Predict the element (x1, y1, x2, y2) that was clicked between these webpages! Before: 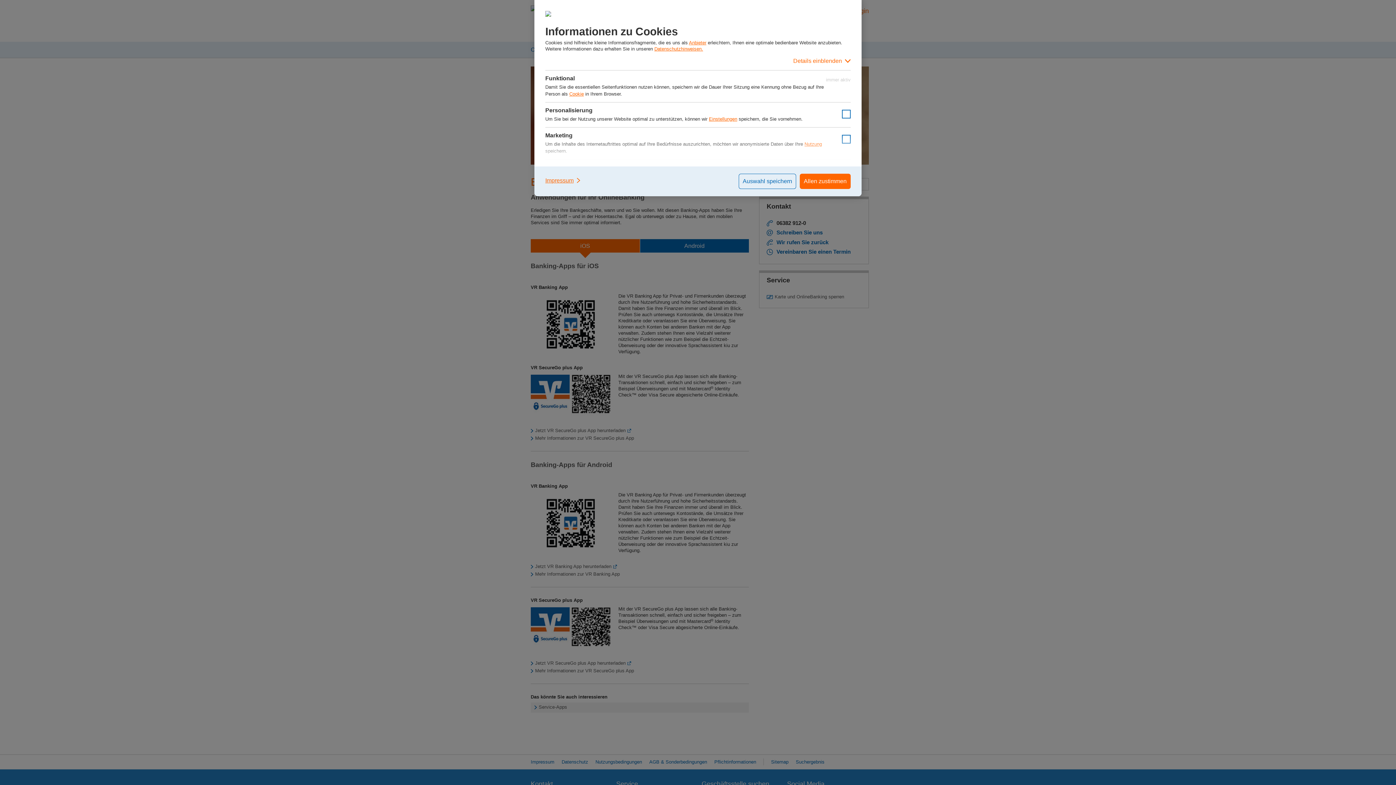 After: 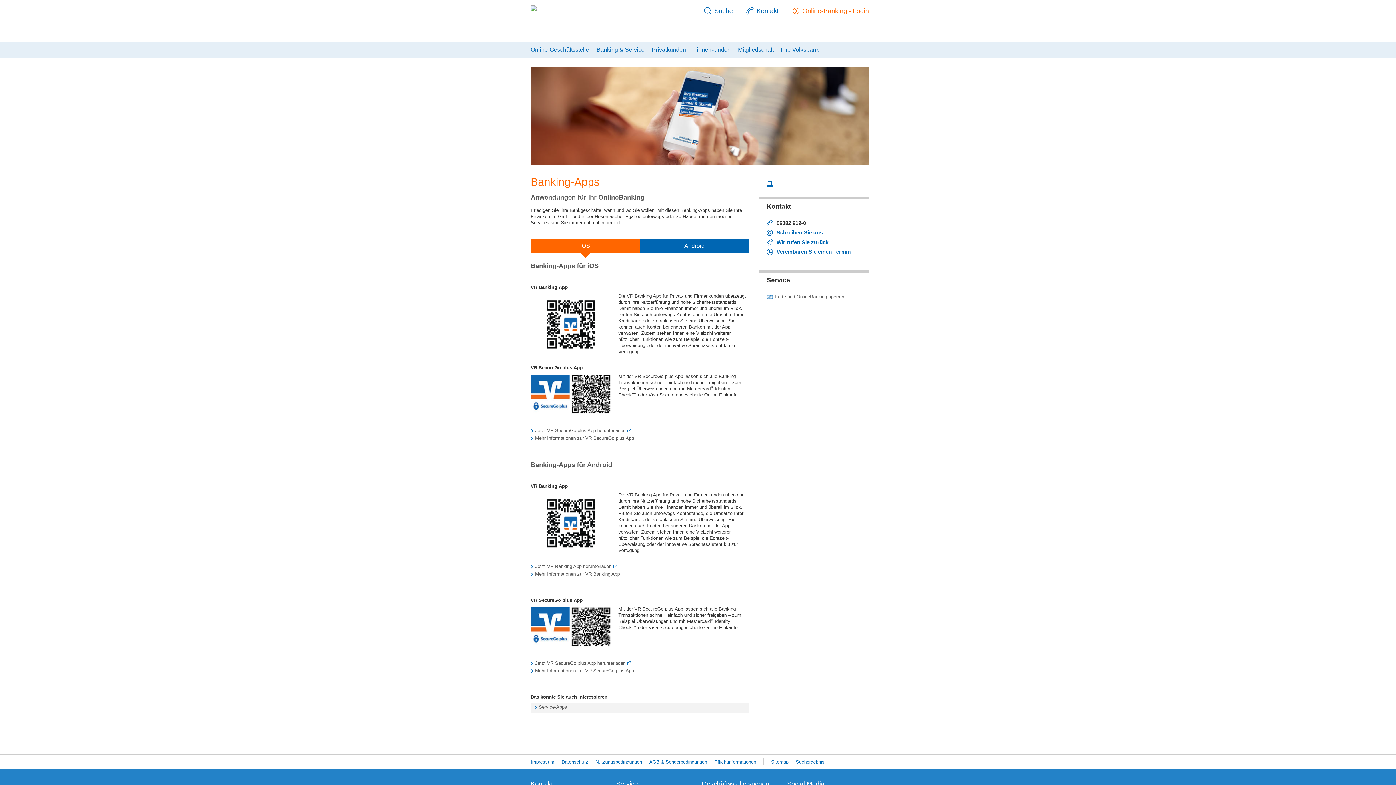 Action: label: Allen zustimmen bbox: (800, 173, 850, 189)